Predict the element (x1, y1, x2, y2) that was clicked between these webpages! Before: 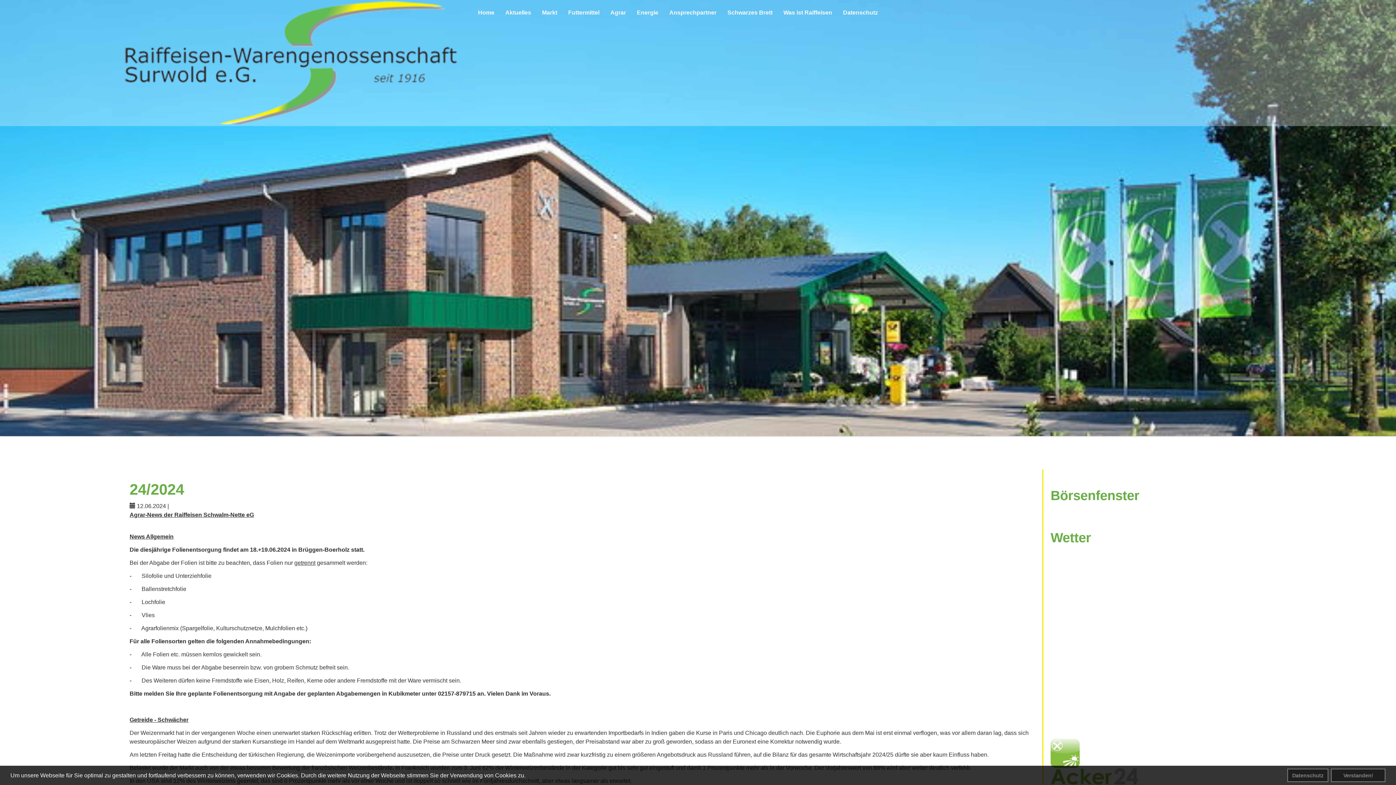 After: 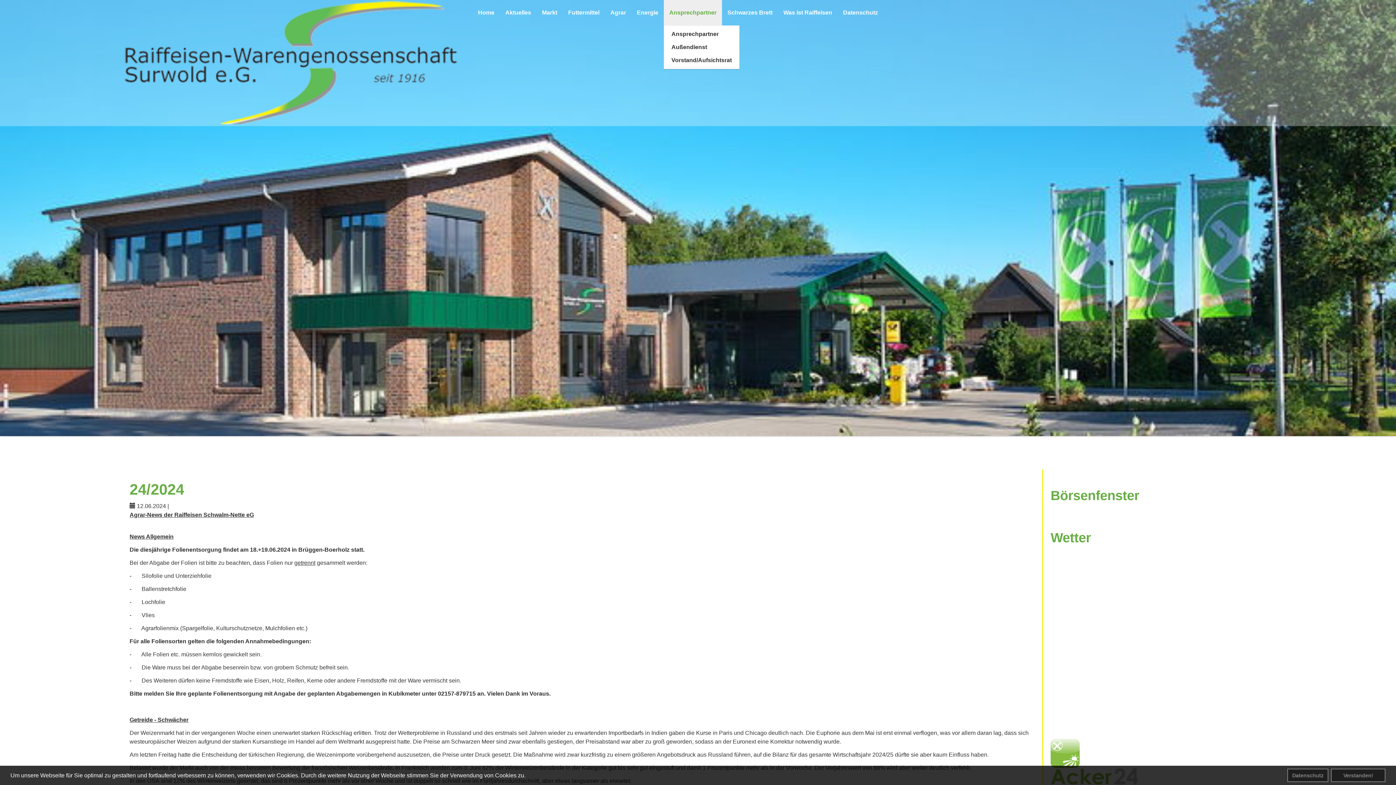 Action: bbox: (663, 0, 722, 25) label: Ansprechpartner